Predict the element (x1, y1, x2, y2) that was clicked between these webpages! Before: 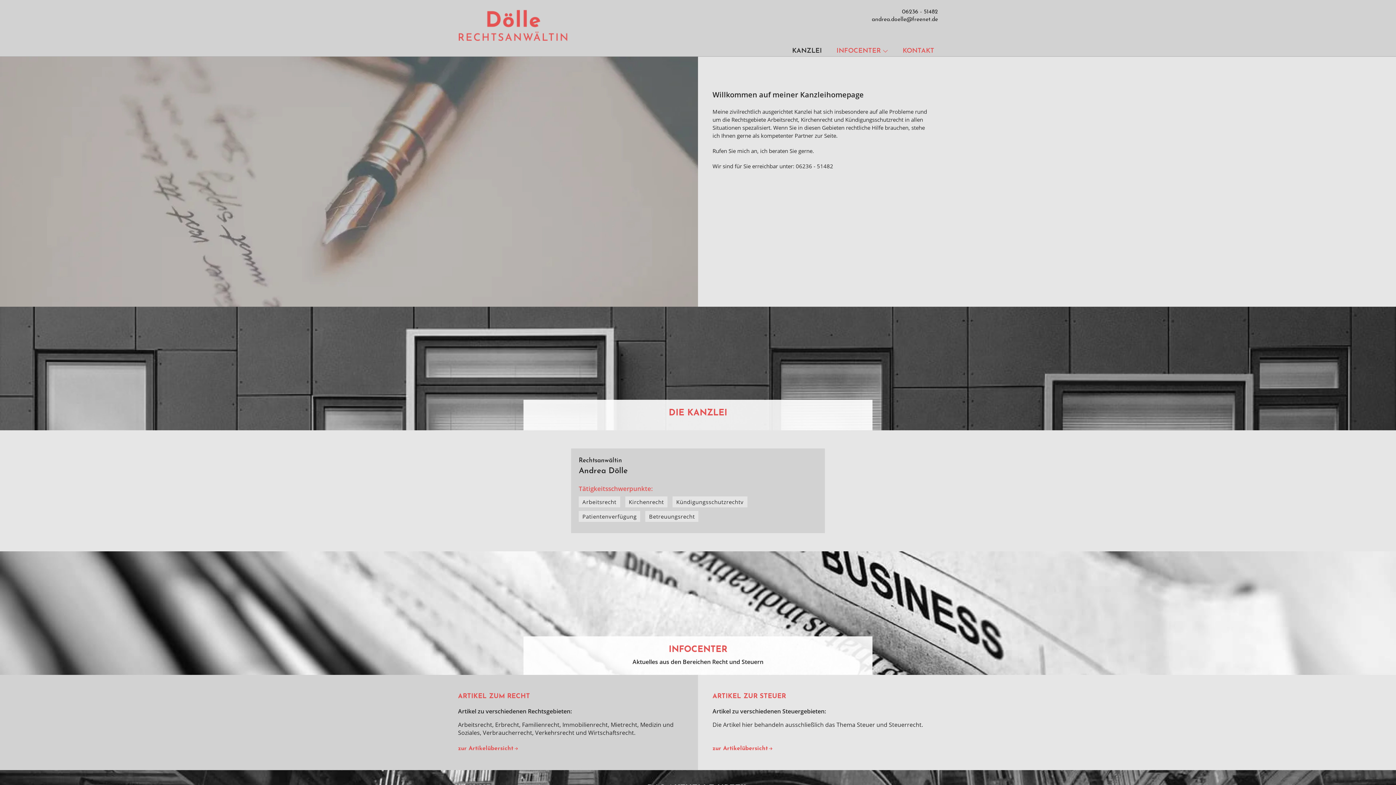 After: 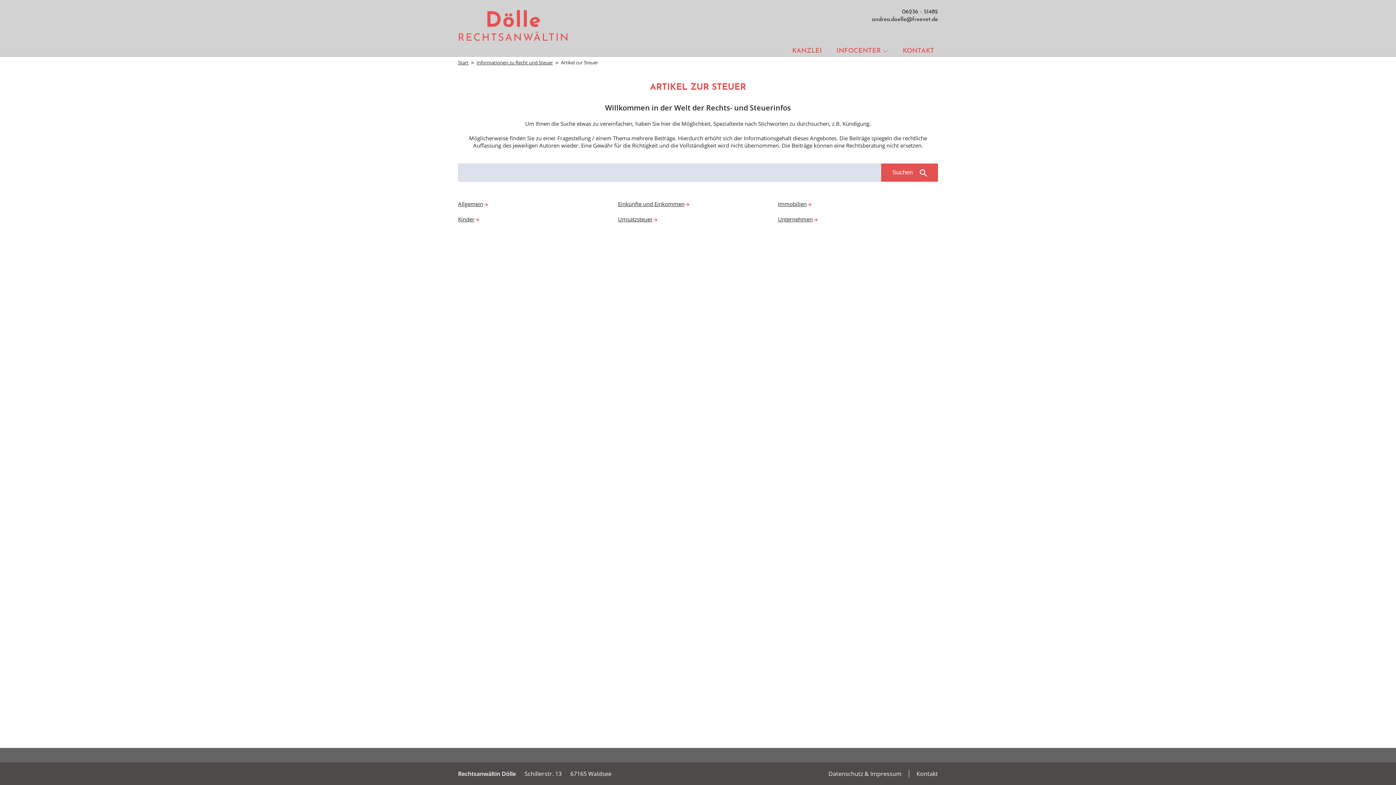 Action: label: zur Artikelübersicht bbox: (712, 746, 773, 752)